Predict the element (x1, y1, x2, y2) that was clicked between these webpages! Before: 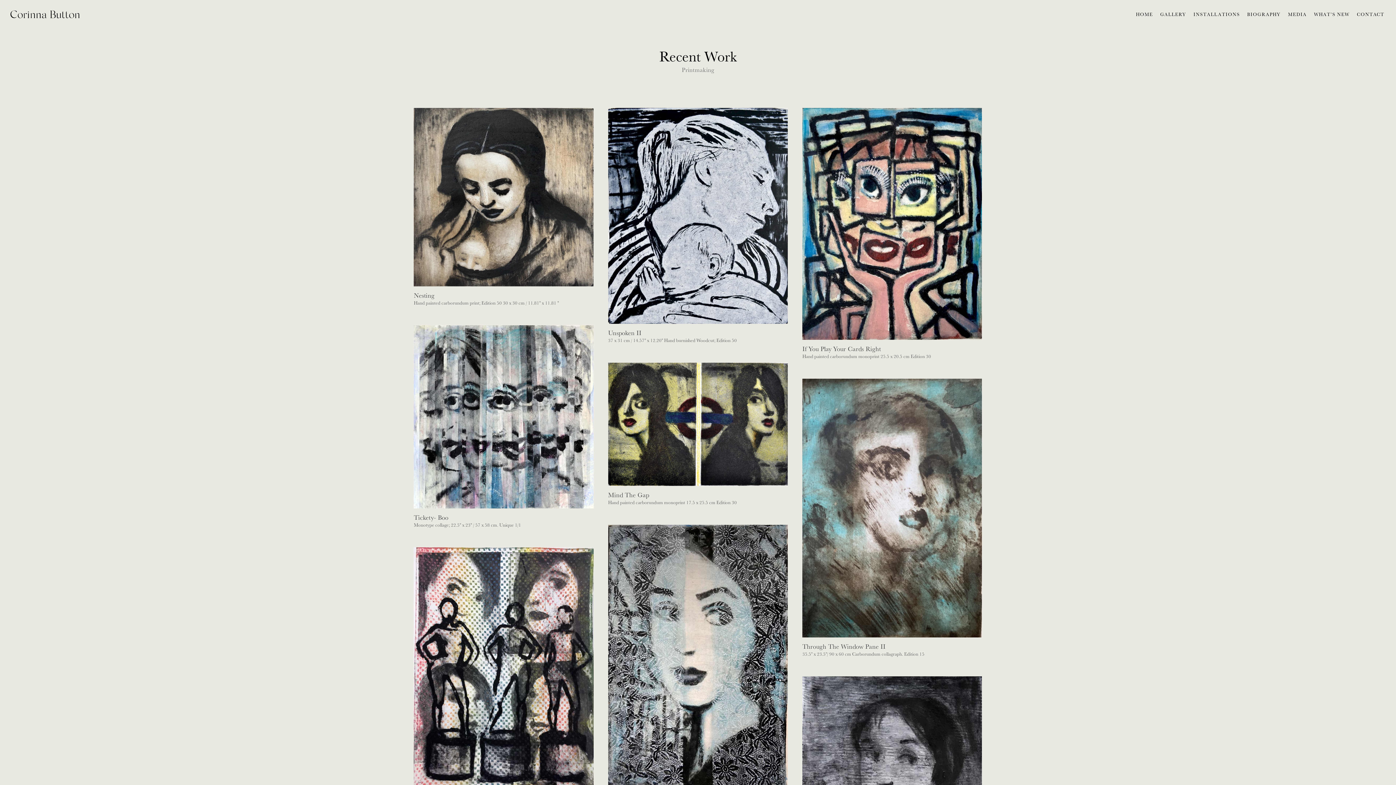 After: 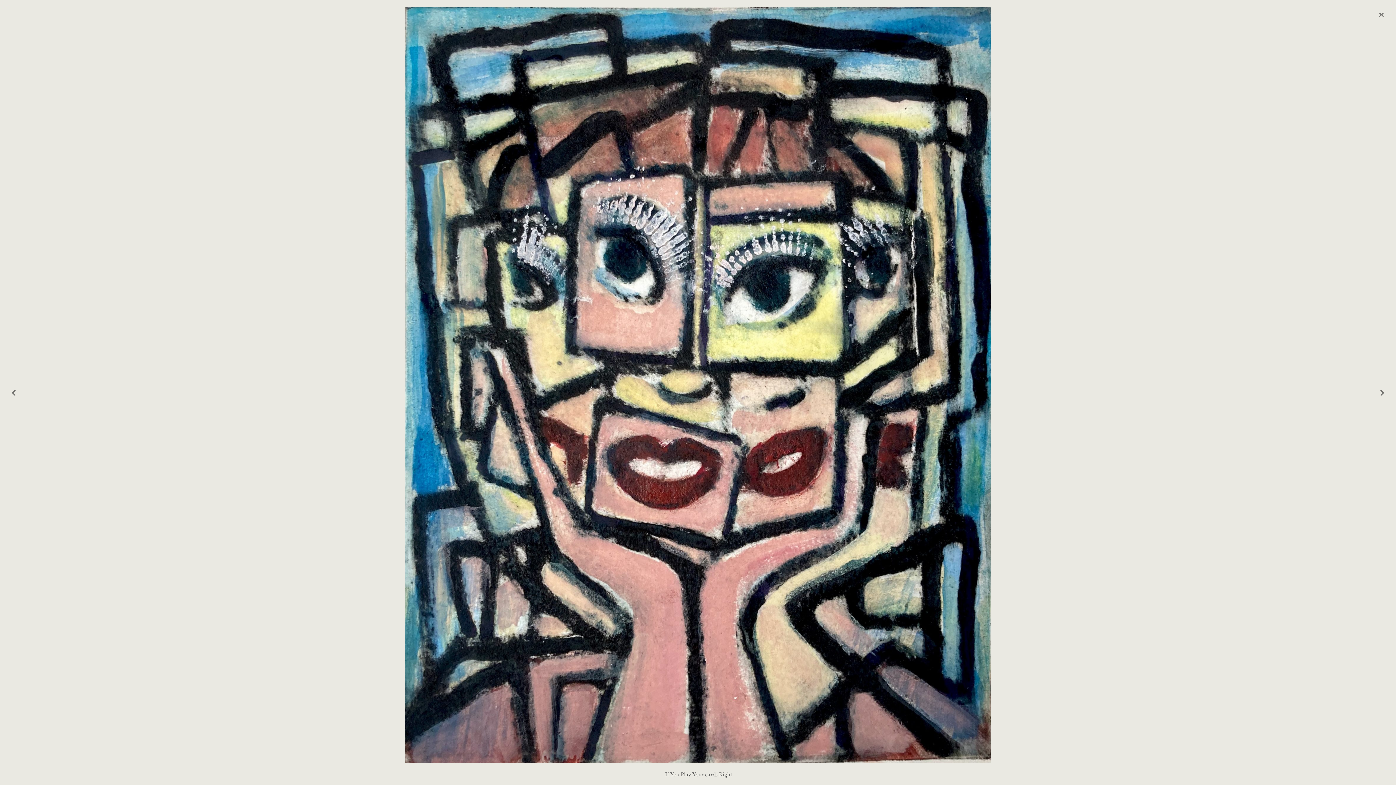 Action: label: If You Play Your Cards Right
Hand painted carborundum monoprint 25.5 x 20.5 cm Edition 30 bbox: (802, 108, 982, 364)